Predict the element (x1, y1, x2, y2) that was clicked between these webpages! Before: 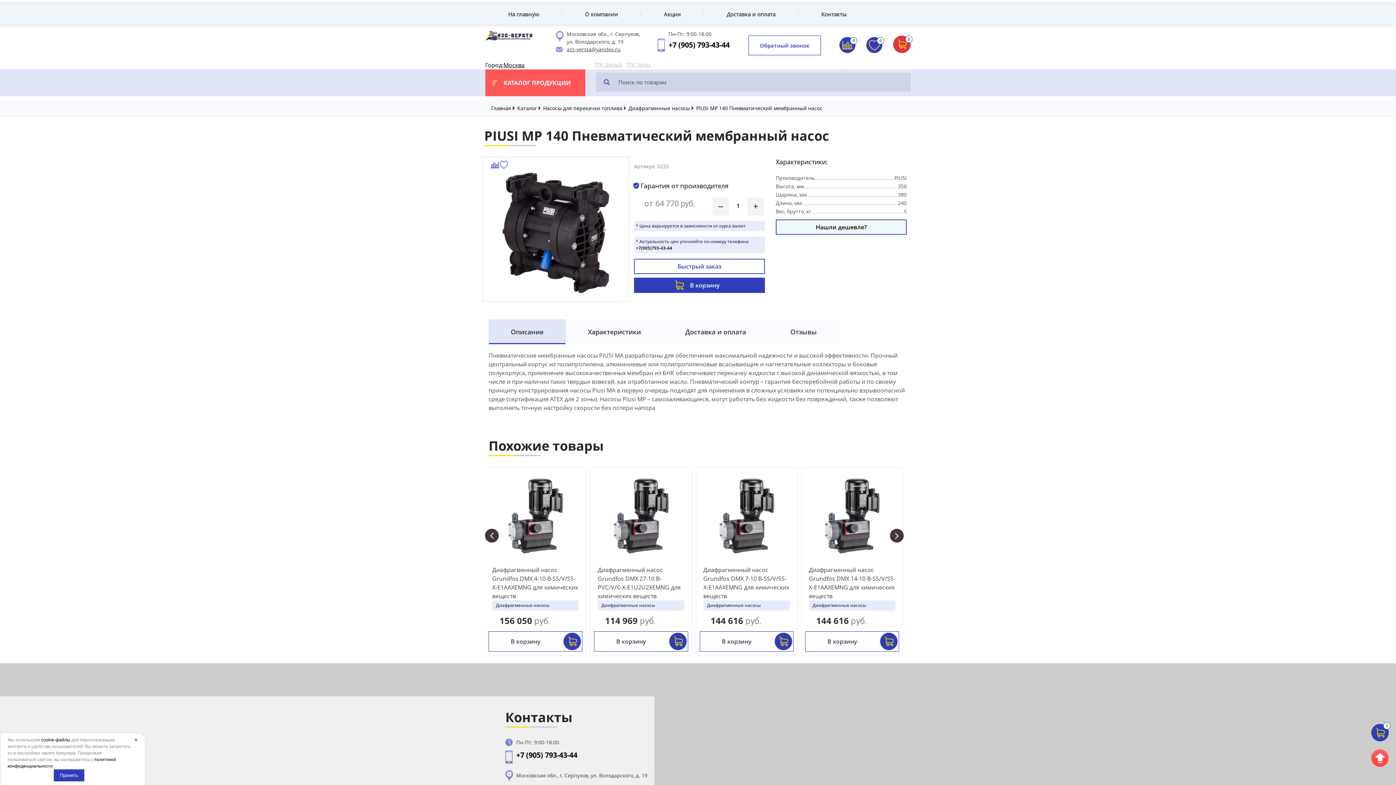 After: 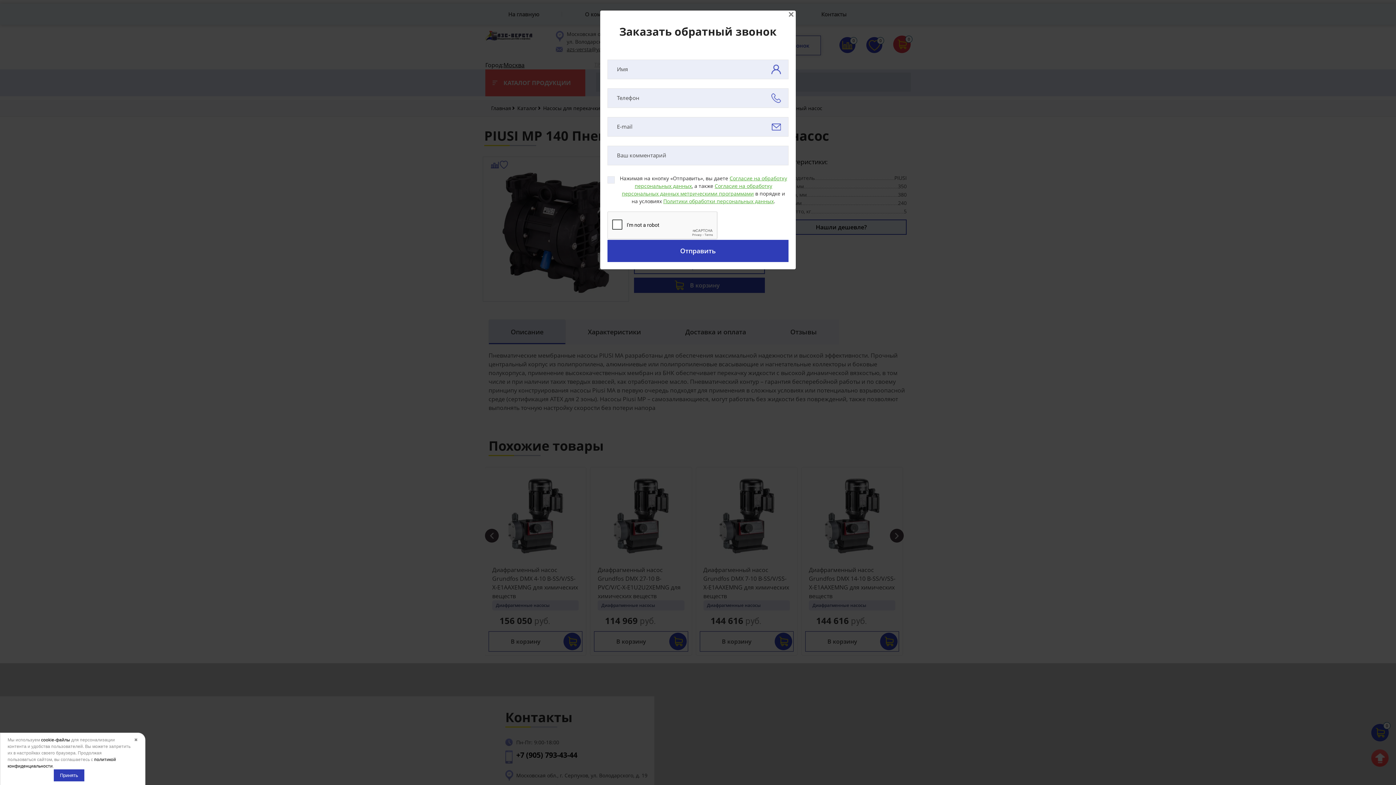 Action: label: Обратный звонок bbox: (748, 35, 821, 55)